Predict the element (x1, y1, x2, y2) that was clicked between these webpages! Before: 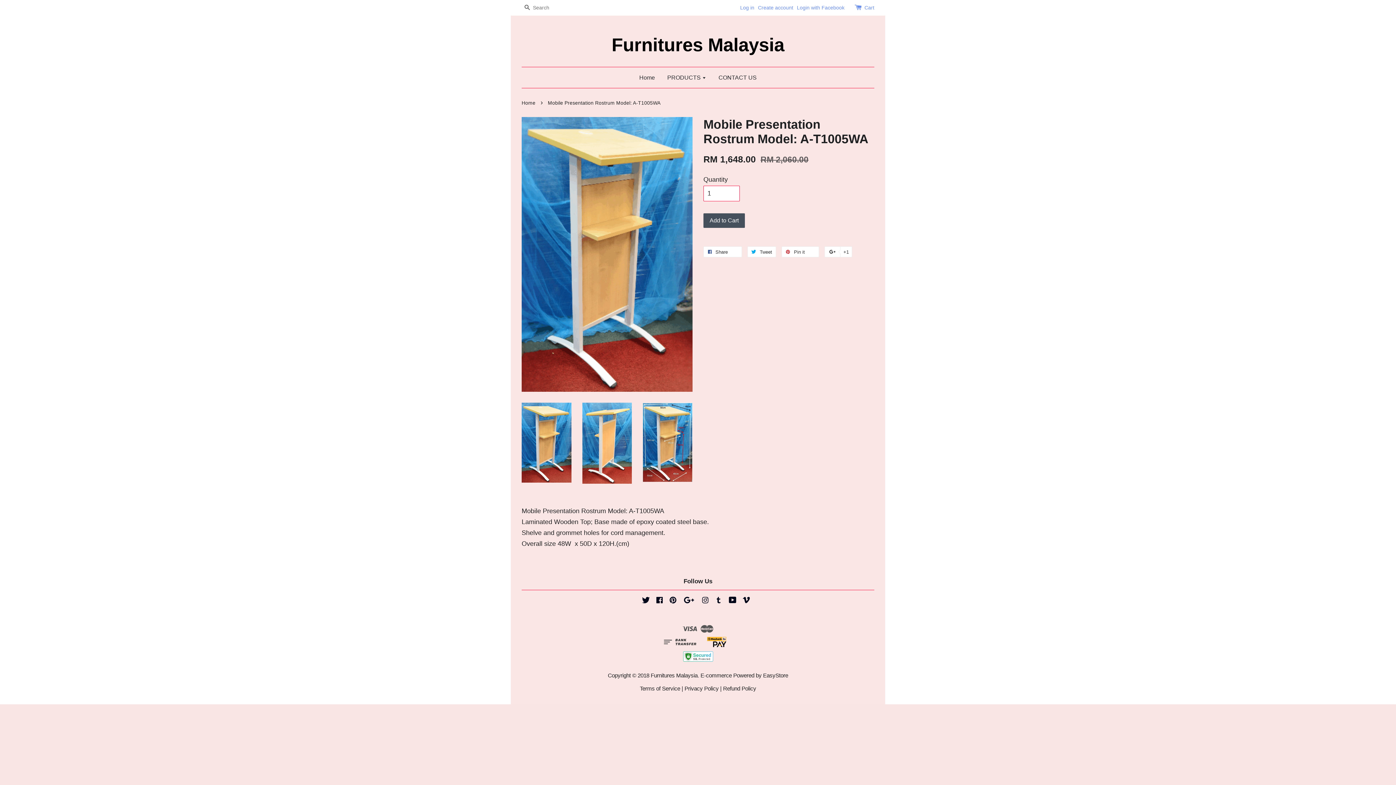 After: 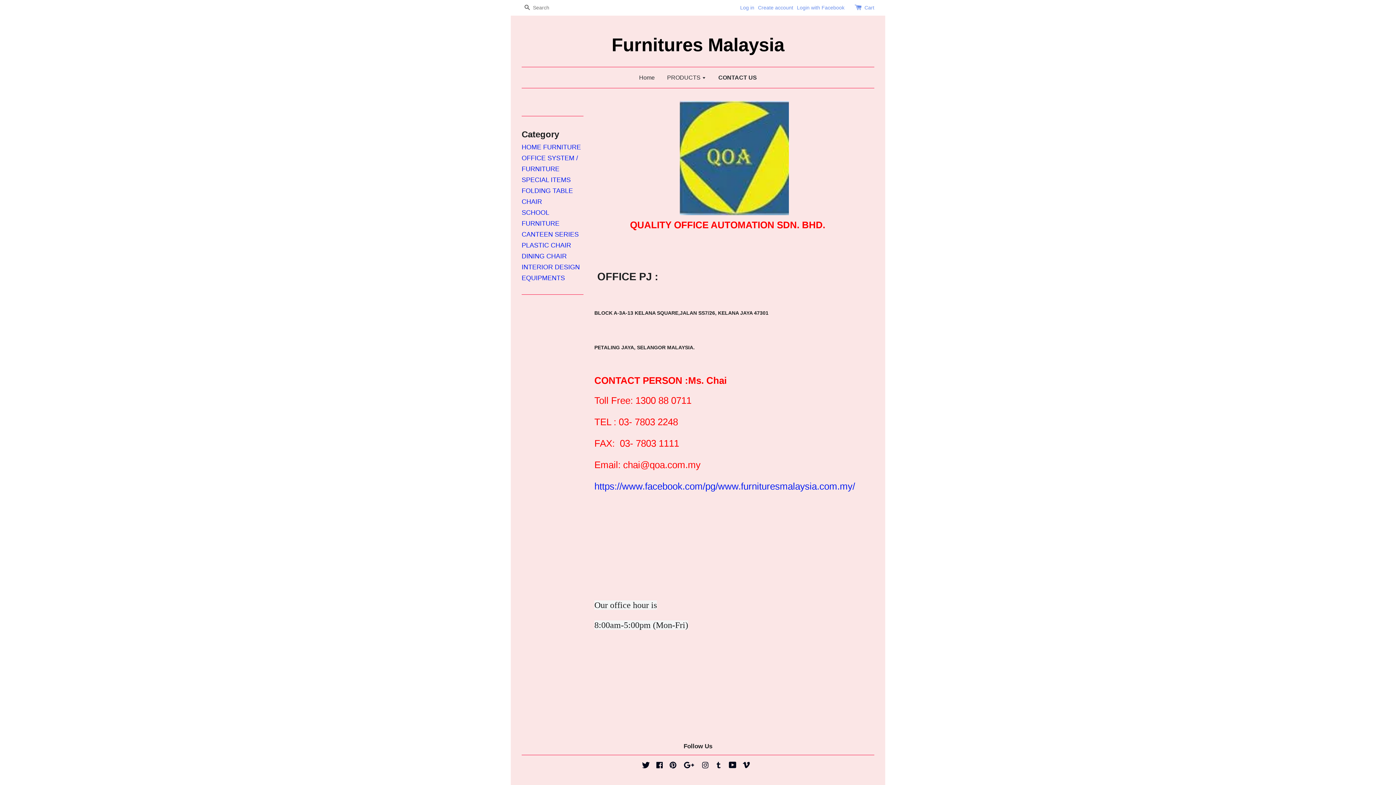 Action: label: CONTACT US bbox: (713, 67, 756, 88)